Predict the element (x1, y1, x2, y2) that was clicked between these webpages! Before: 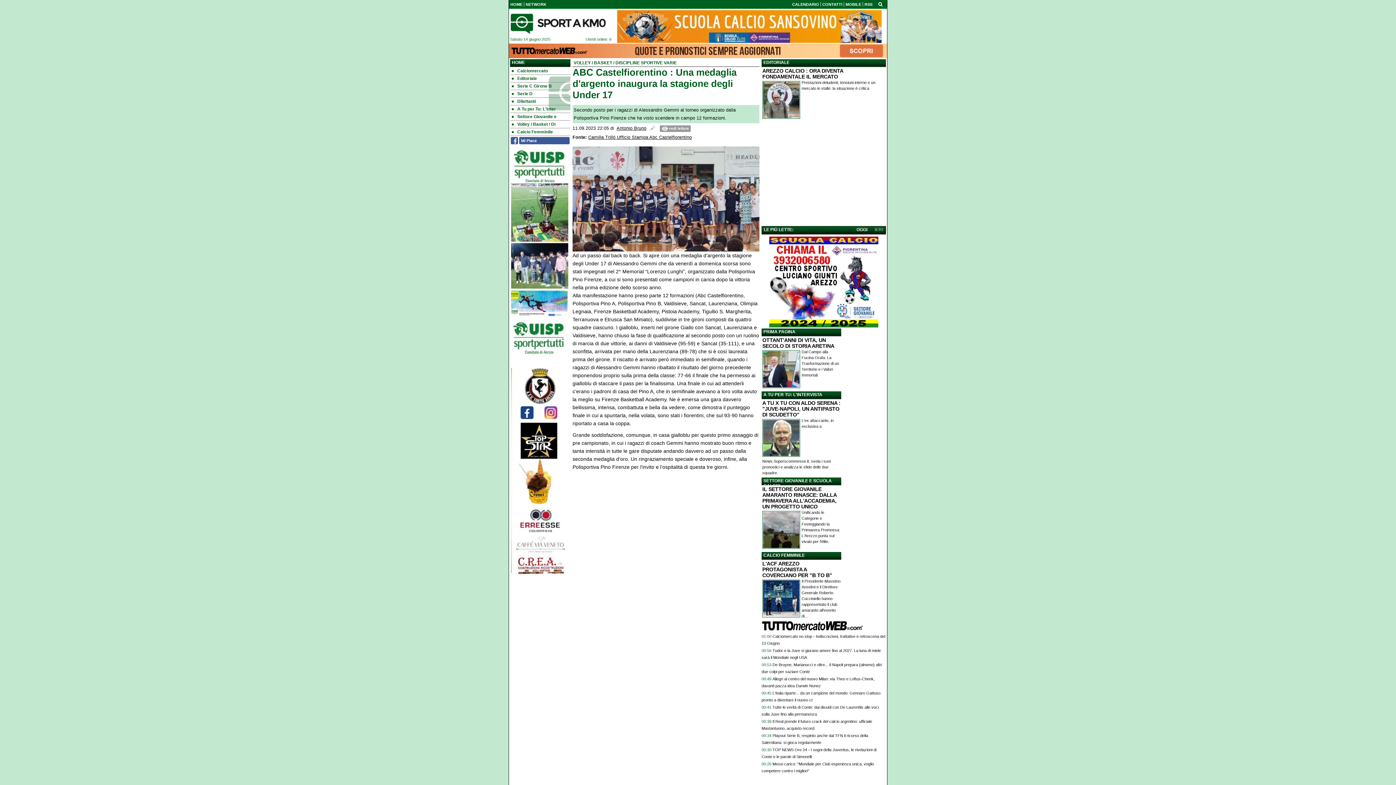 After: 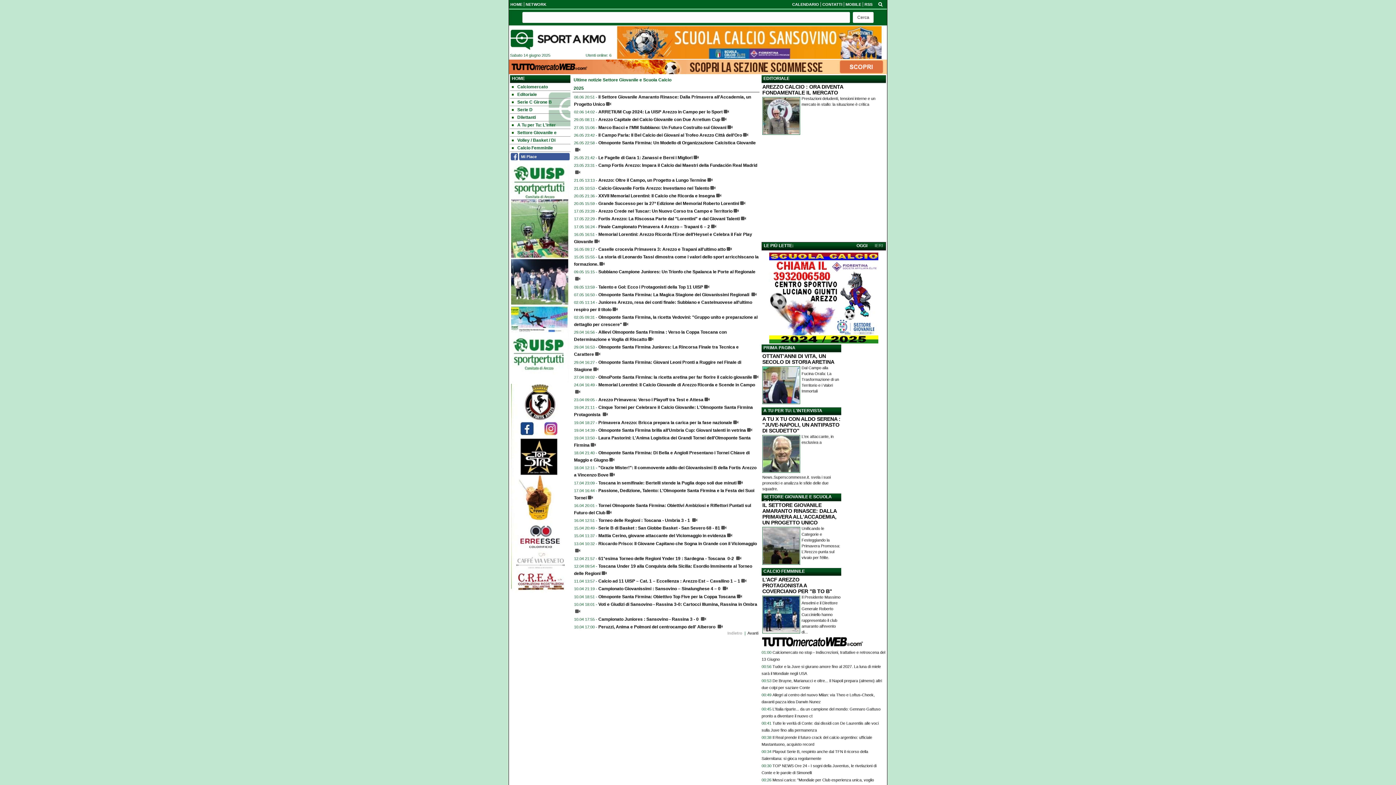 Action: bbox: (510, 113, 570, 120) label: Settore Giovanile e